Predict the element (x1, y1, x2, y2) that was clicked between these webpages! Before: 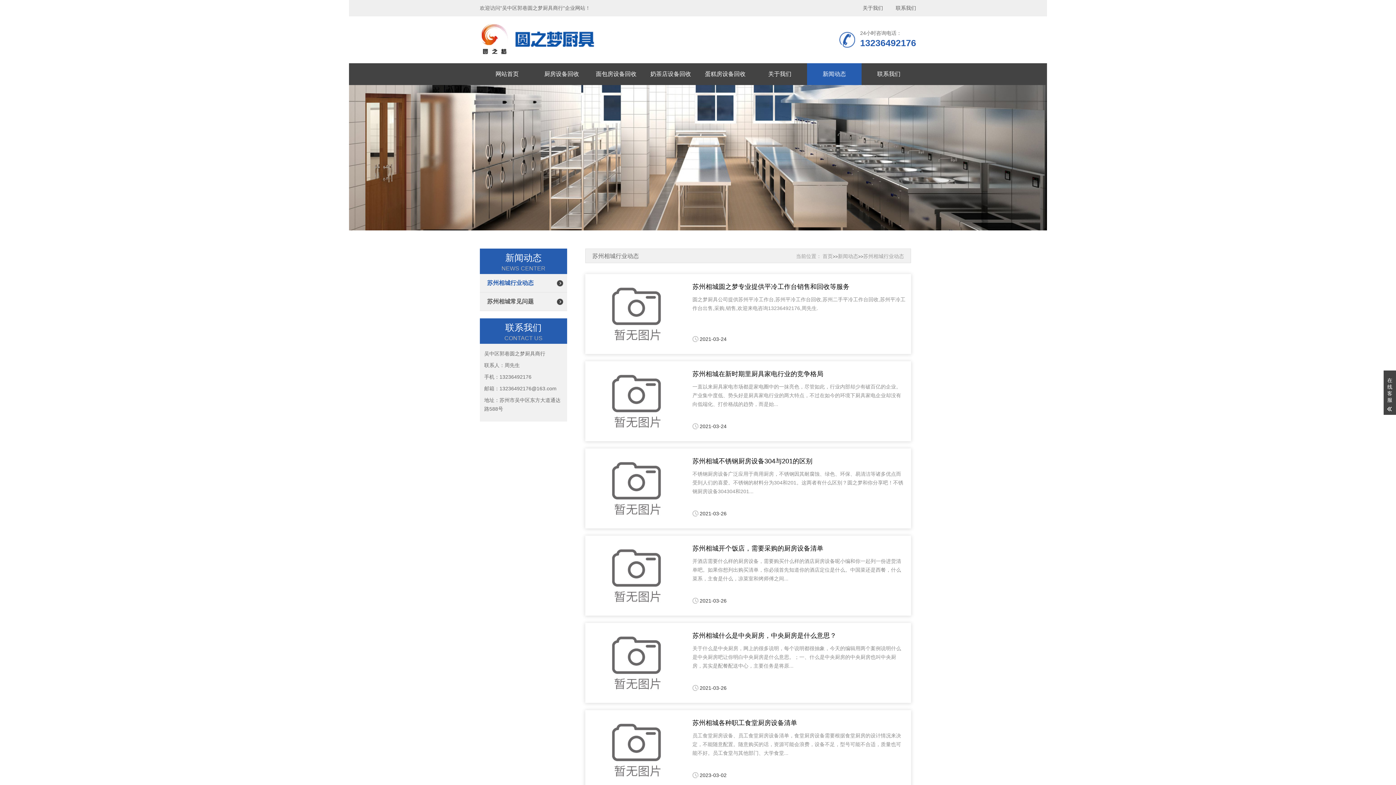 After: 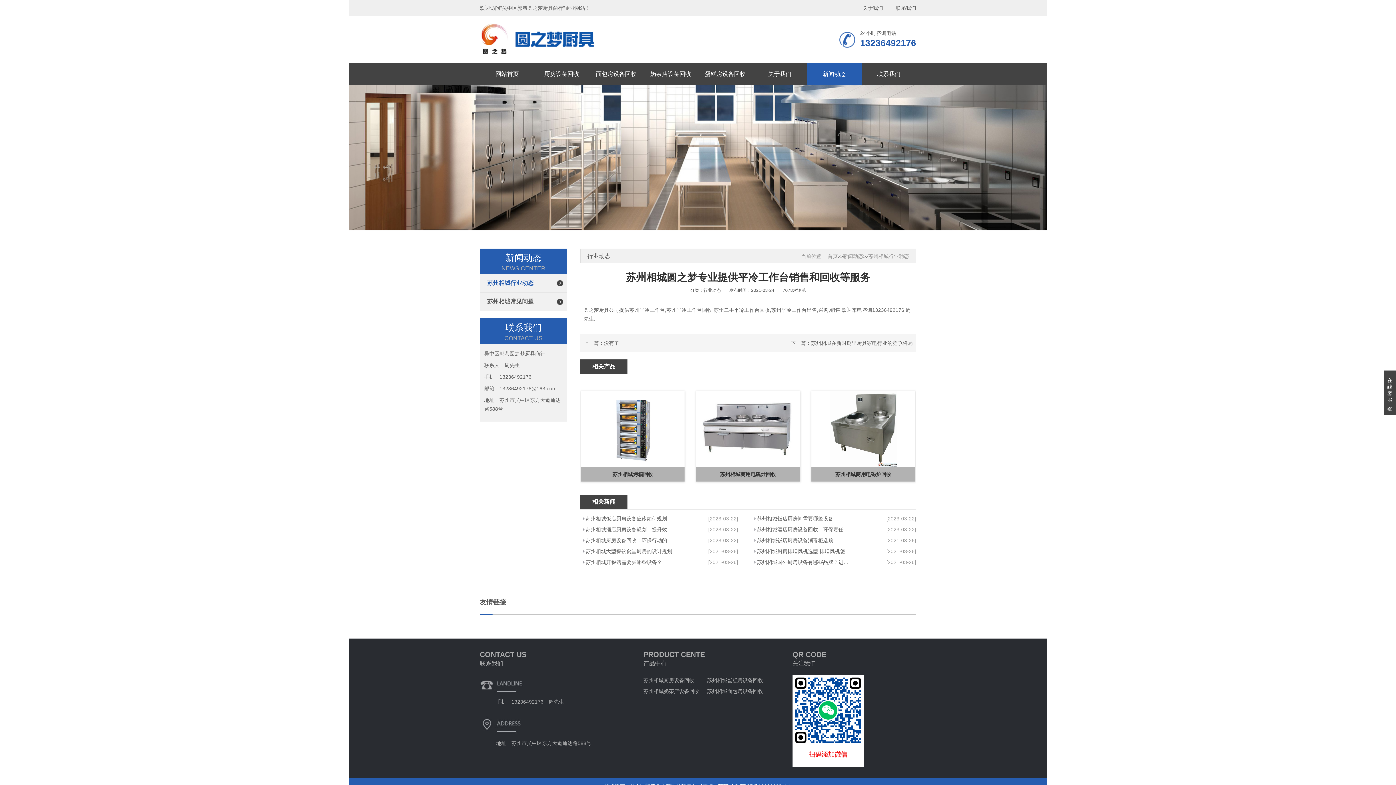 Action: bbox: (590, 279, 685, 346)